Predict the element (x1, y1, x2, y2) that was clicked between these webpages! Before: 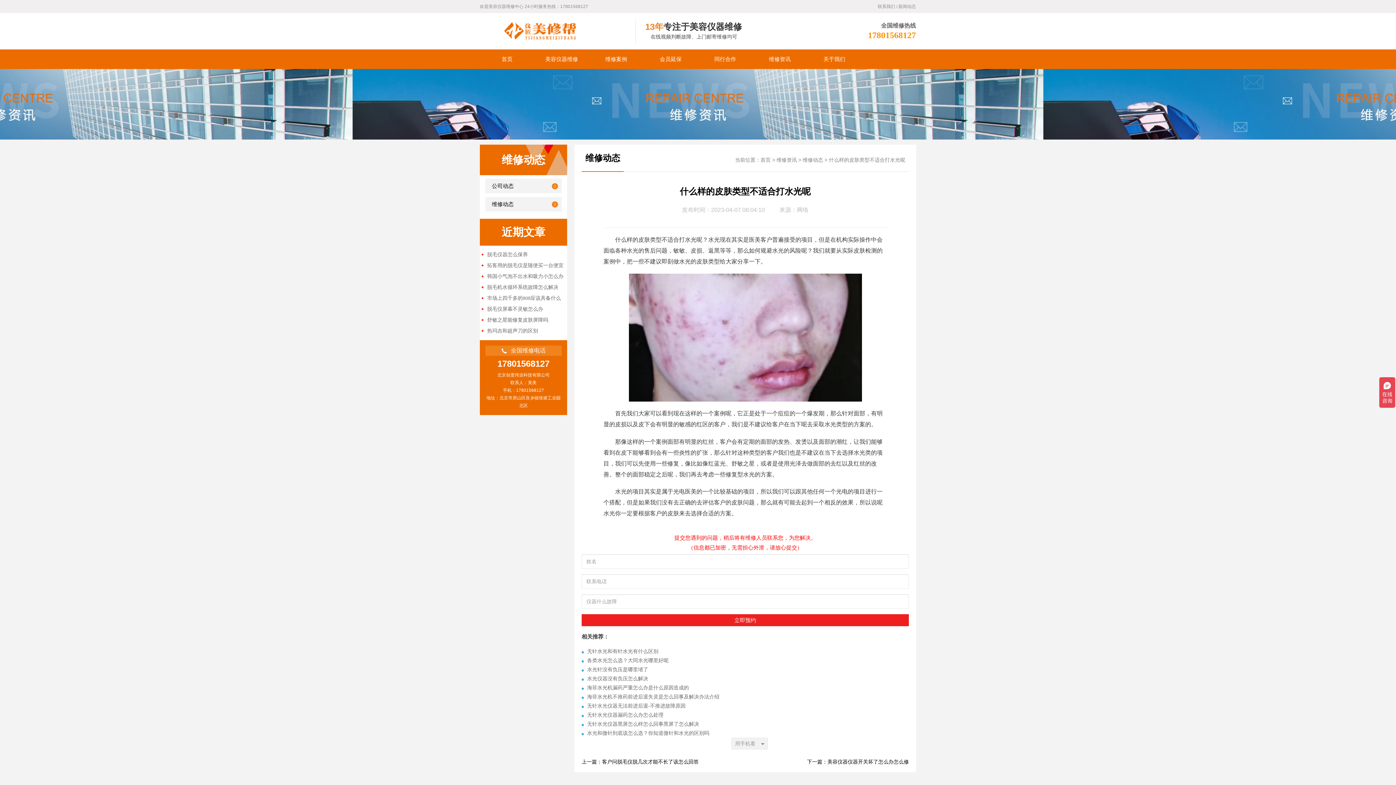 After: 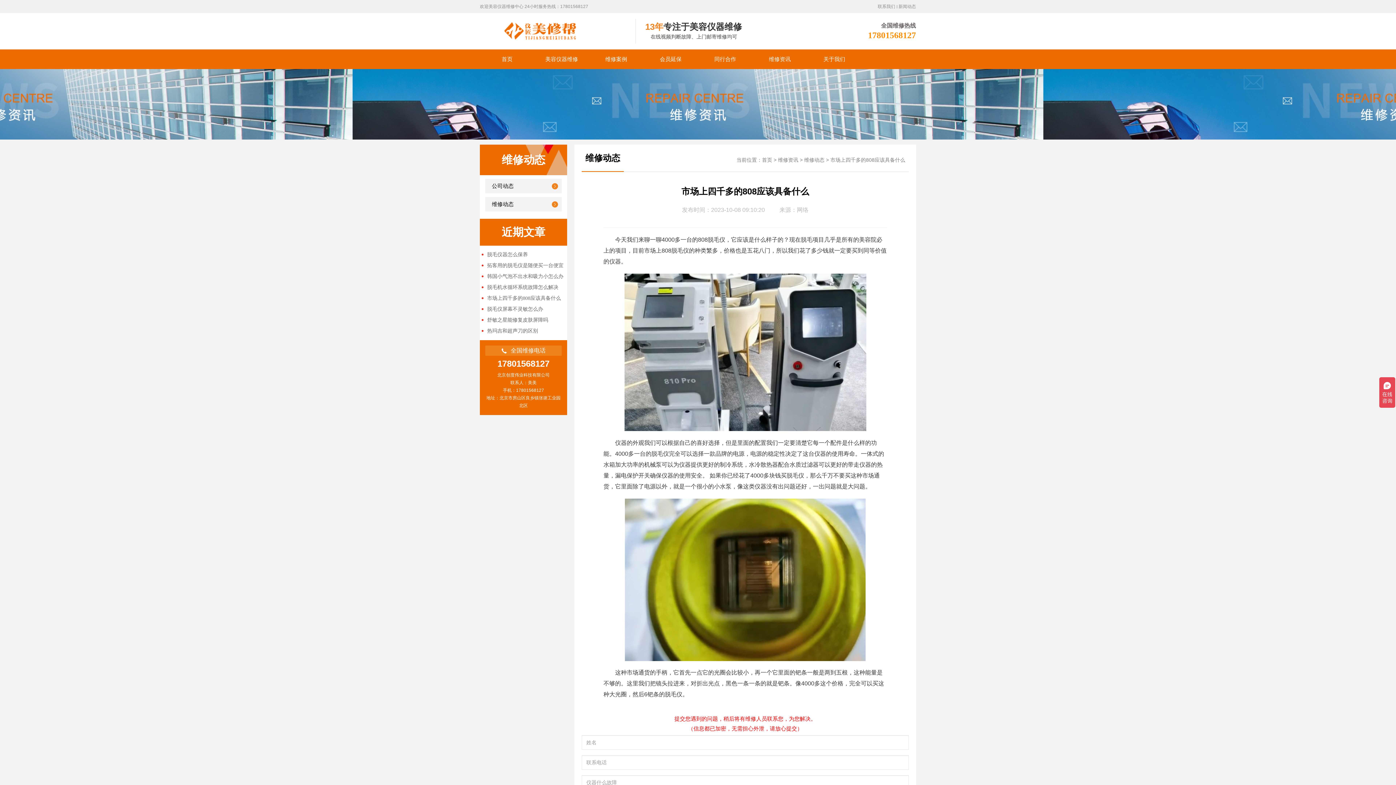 Action: bbox: (481, 294, 565, 302) label: 市场上四千多的808应该具备什么